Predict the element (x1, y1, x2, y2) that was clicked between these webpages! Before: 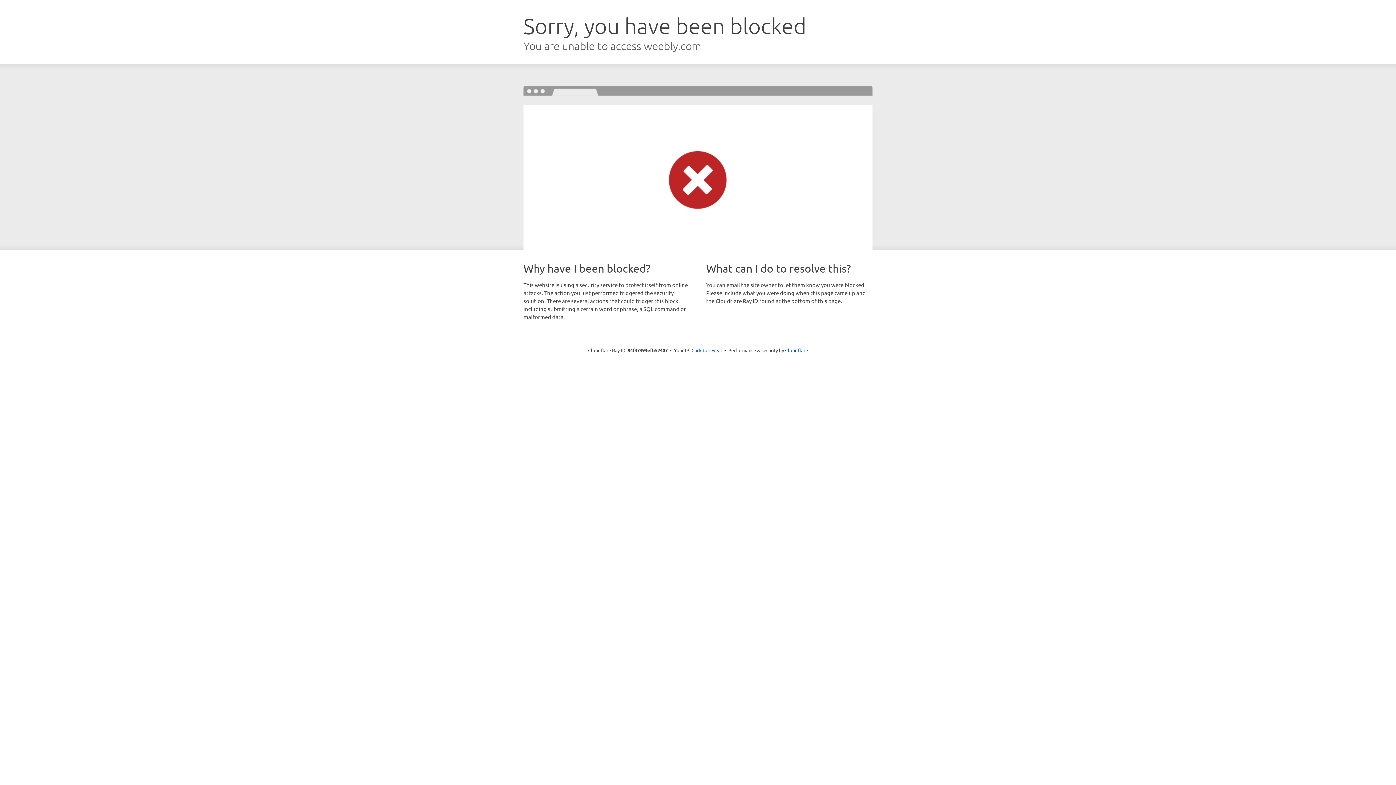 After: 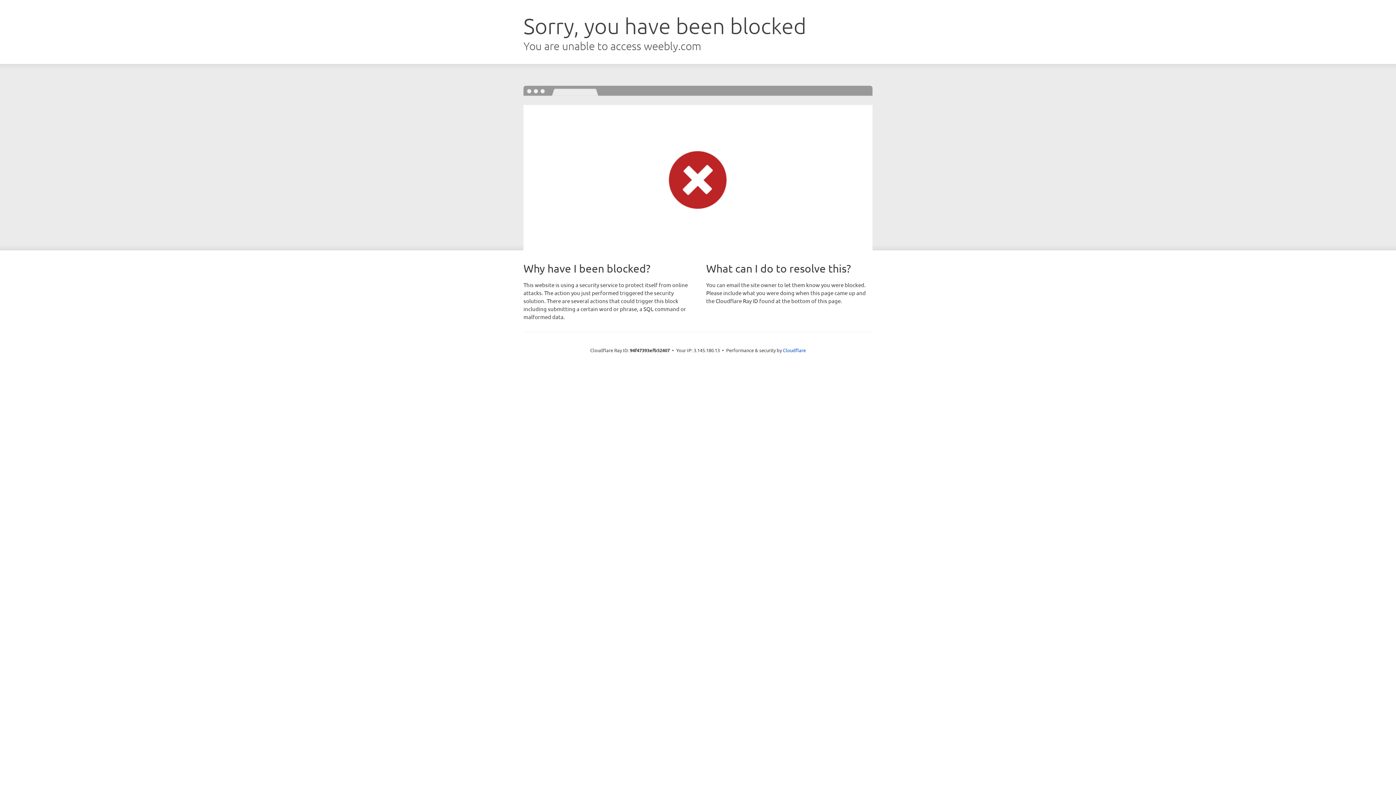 Action: bbox: (691, 346, 722, 353) label: Click to reveal